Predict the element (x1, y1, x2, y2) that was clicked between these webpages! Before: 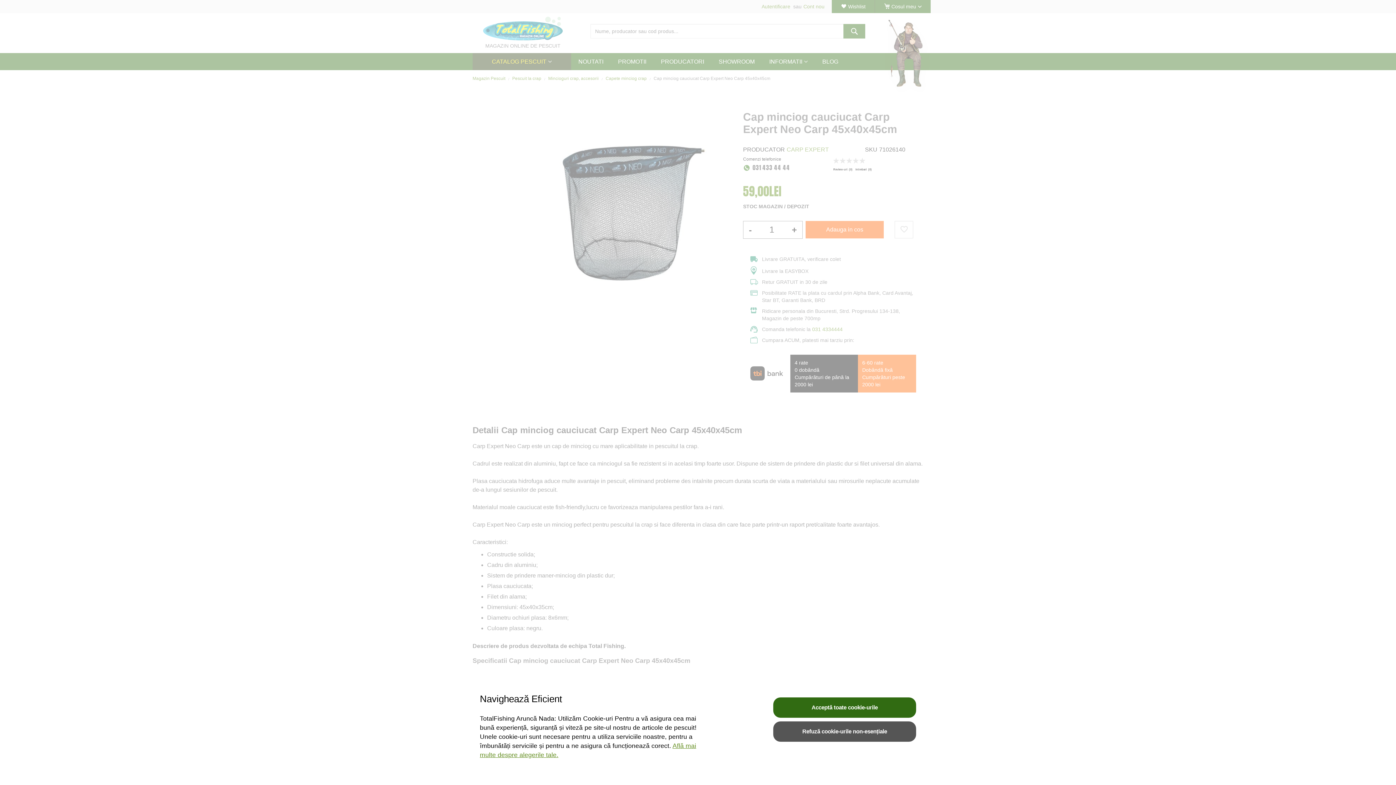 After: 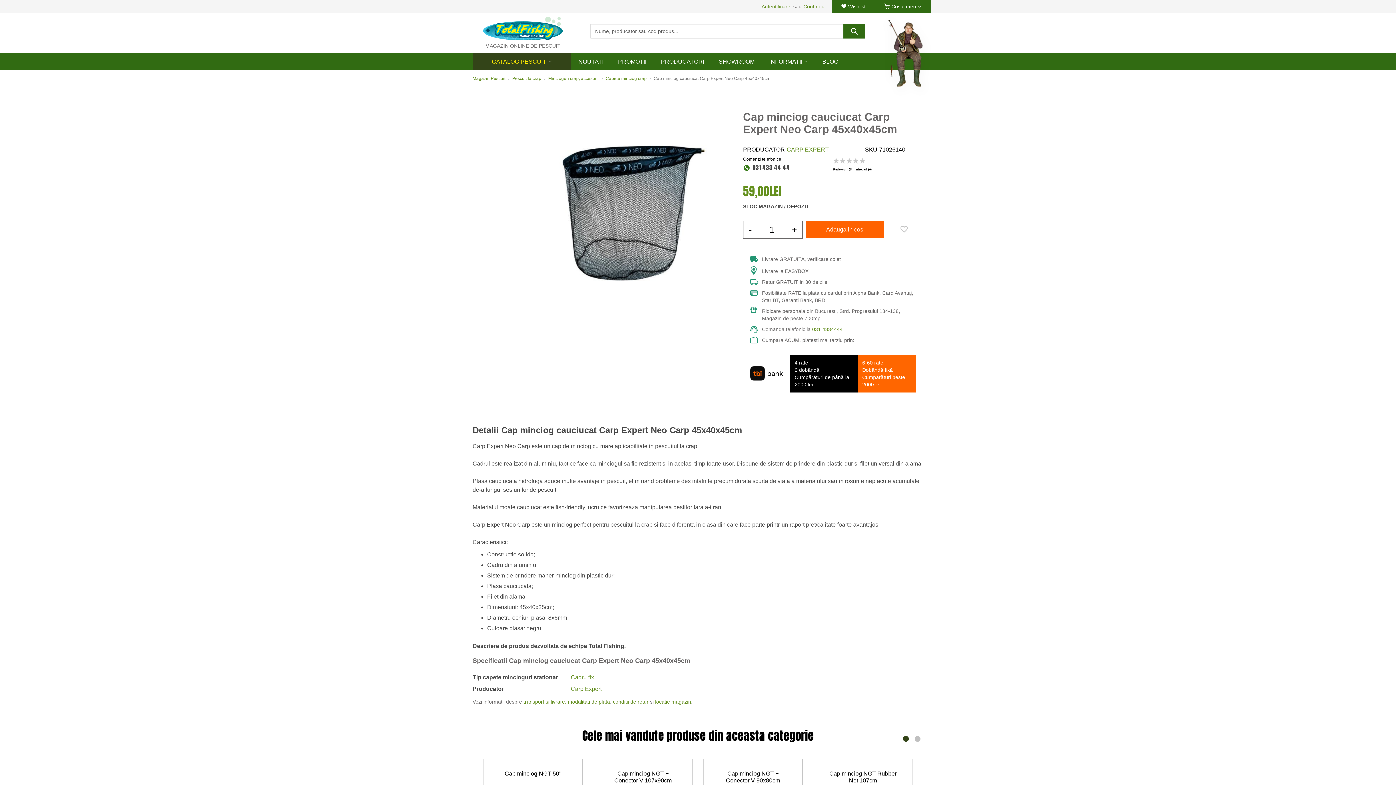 Action: bbox: (773, 721, 916, 742) label: Refuză cookie-urile non-esențiale